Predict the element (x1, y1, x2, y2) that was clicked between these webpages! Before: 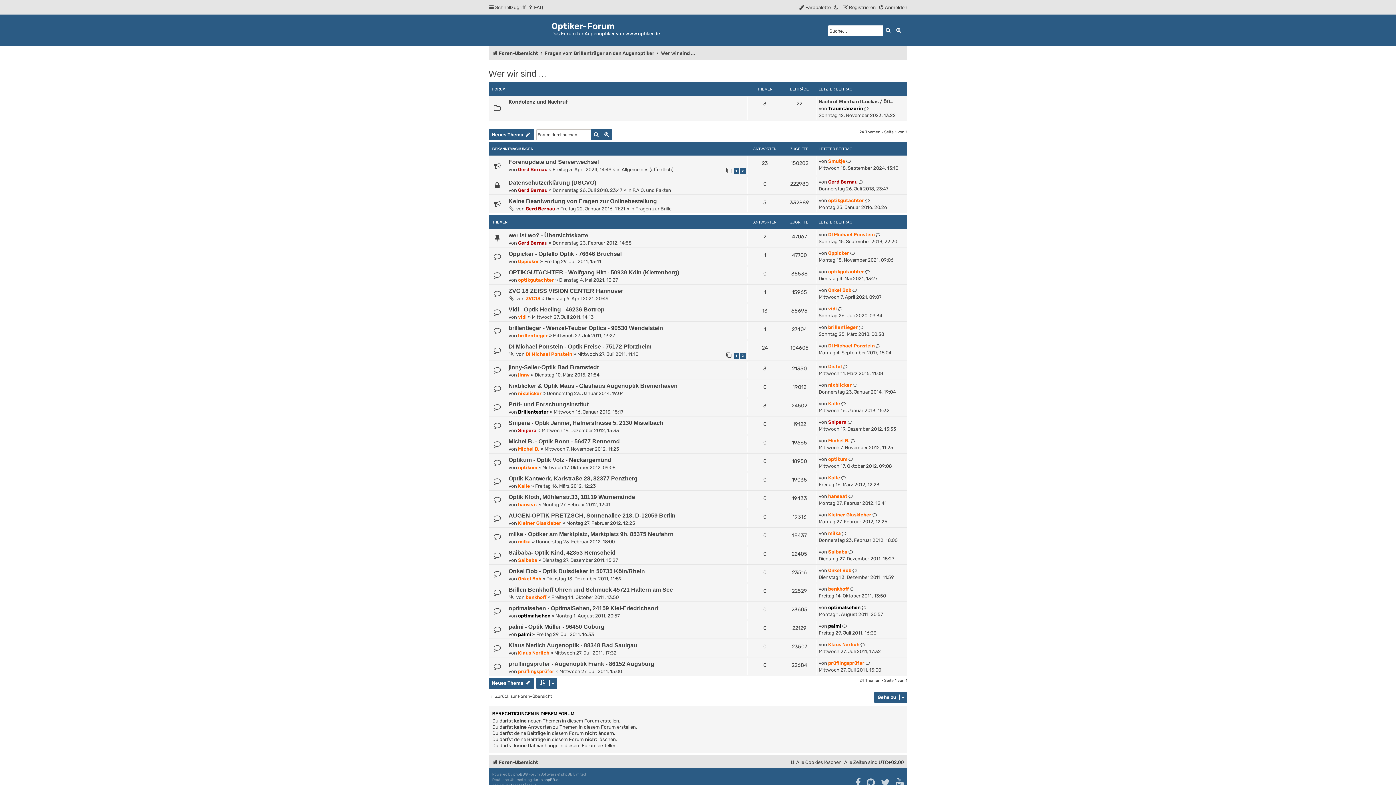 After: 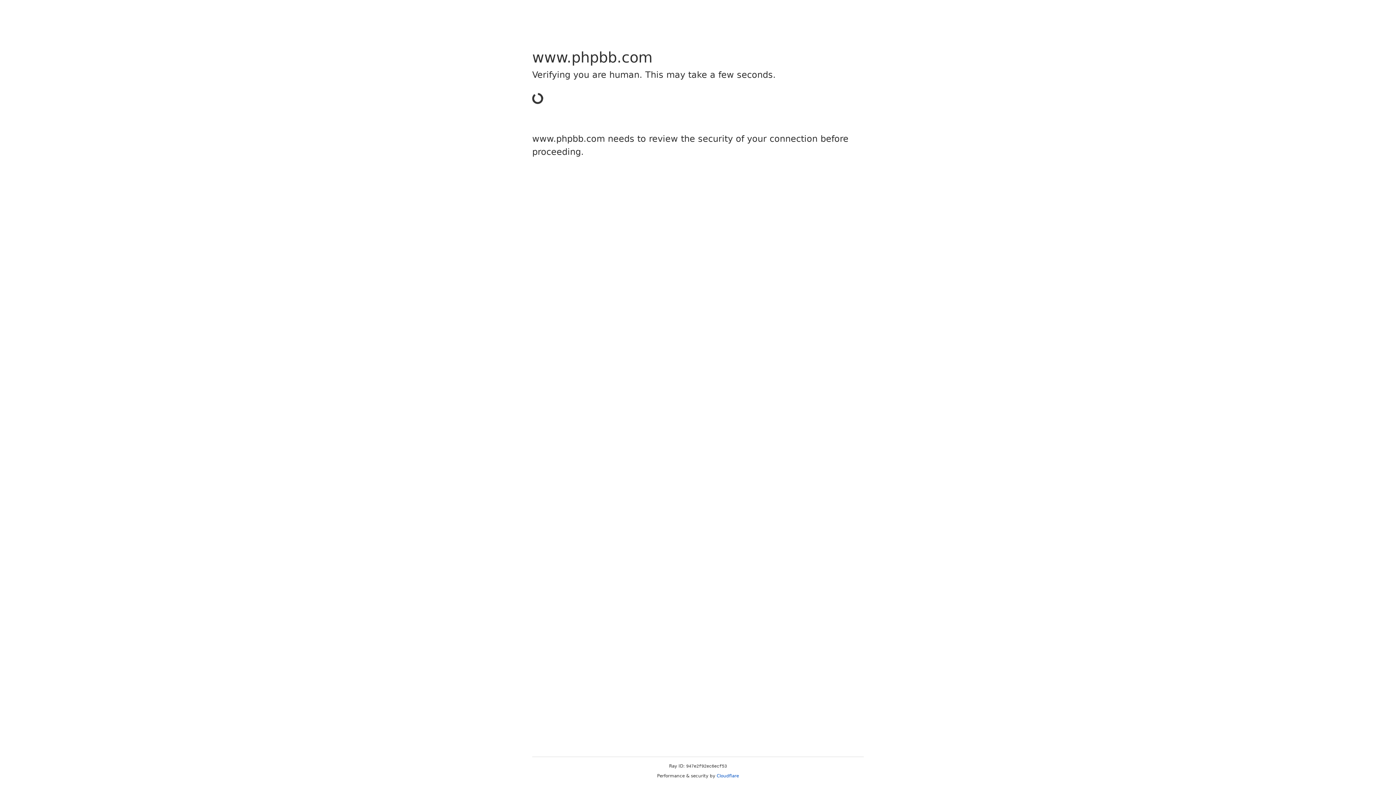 Action: label: phpBB bbox: (513, 772, 525, 777)